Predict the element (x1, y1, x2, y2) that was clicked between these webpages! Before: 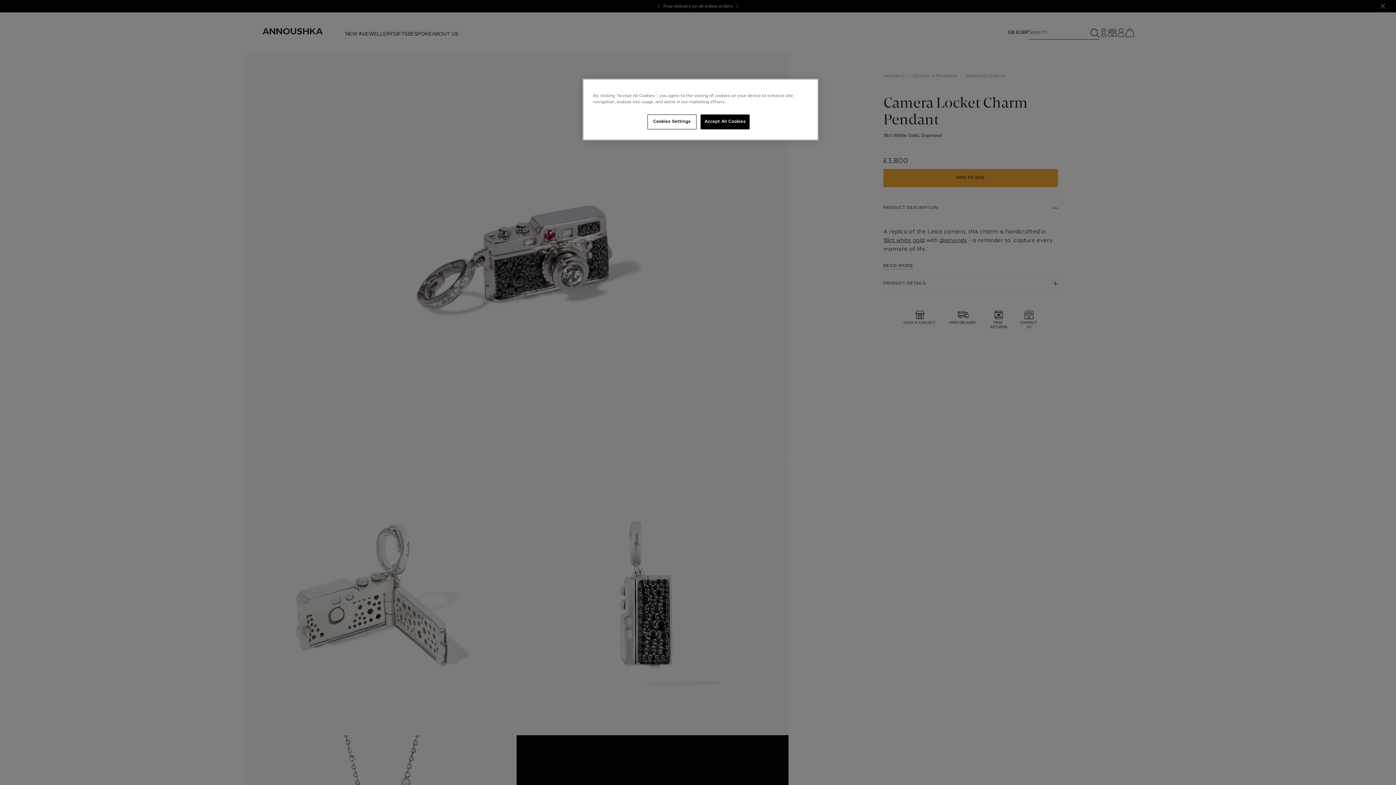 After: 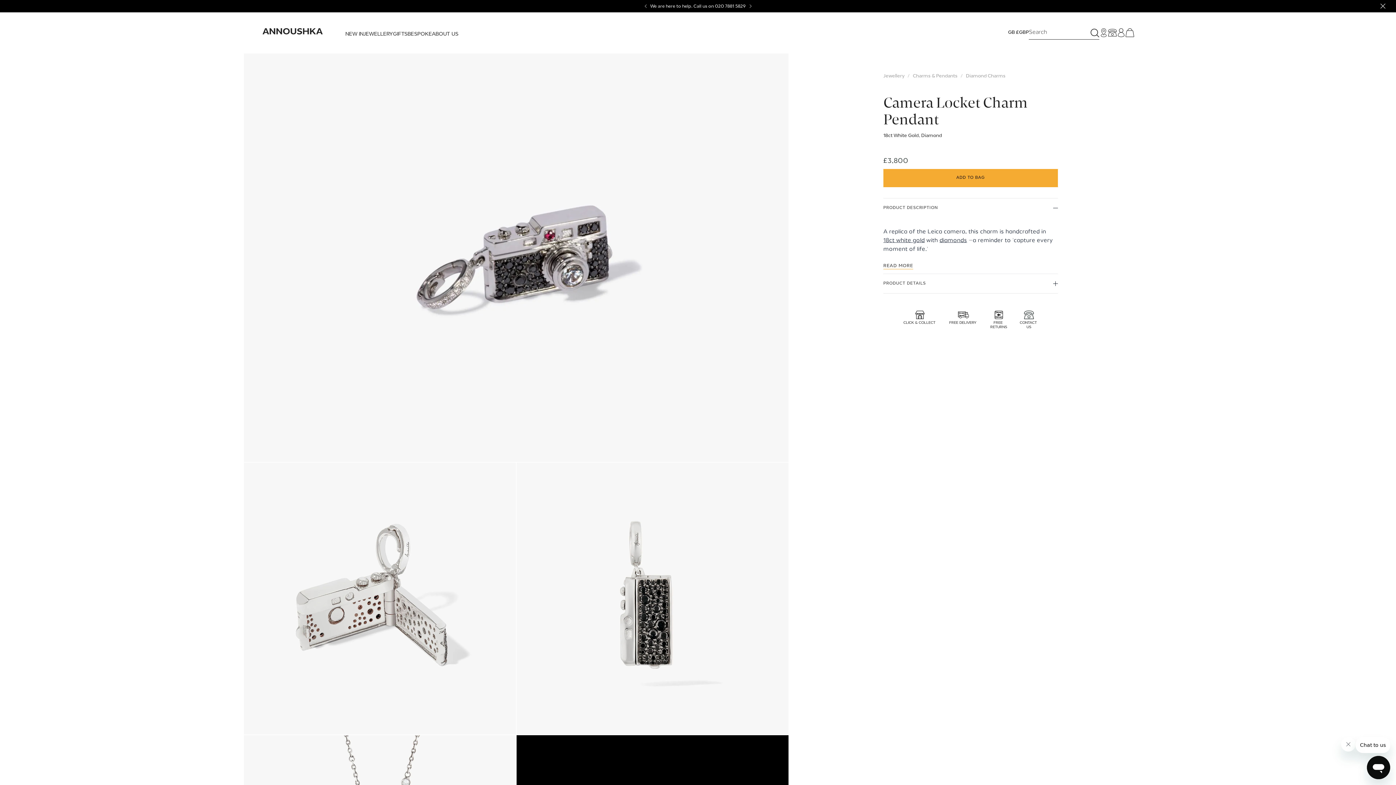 Action: bbox: (700, 114, 749, 129) label: Accept All Cookies